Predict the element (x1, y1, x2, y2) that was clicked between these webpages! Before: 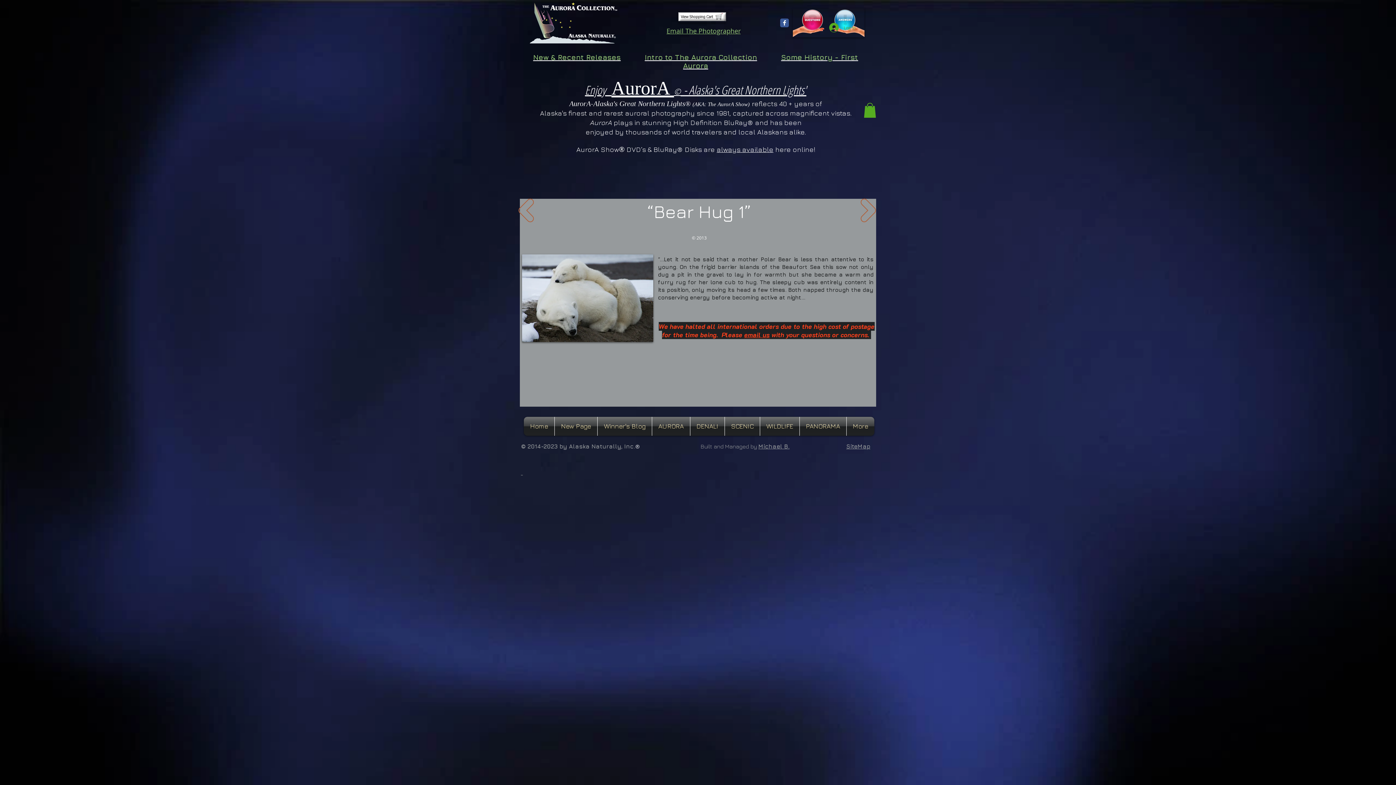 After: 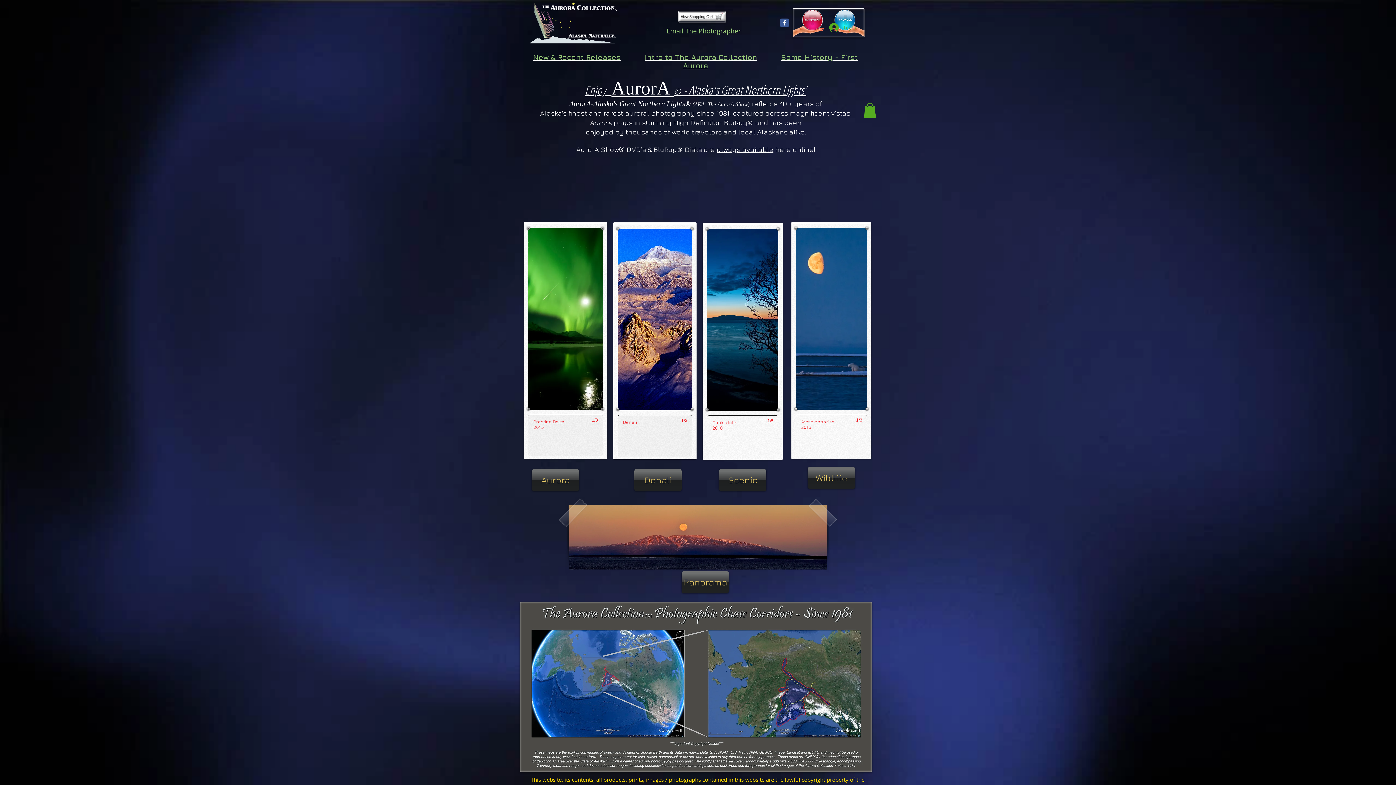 Action: bbox: (518, -1, 628, 47)